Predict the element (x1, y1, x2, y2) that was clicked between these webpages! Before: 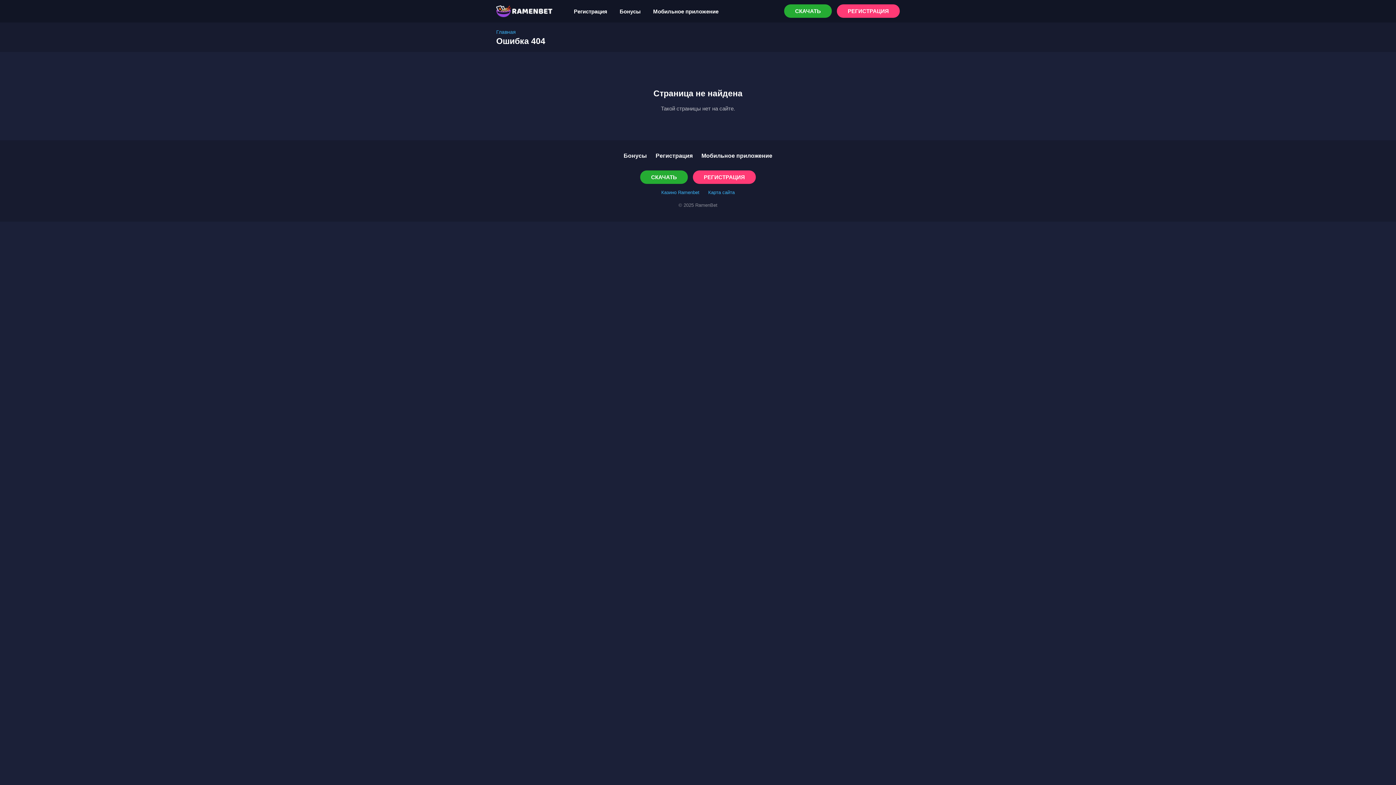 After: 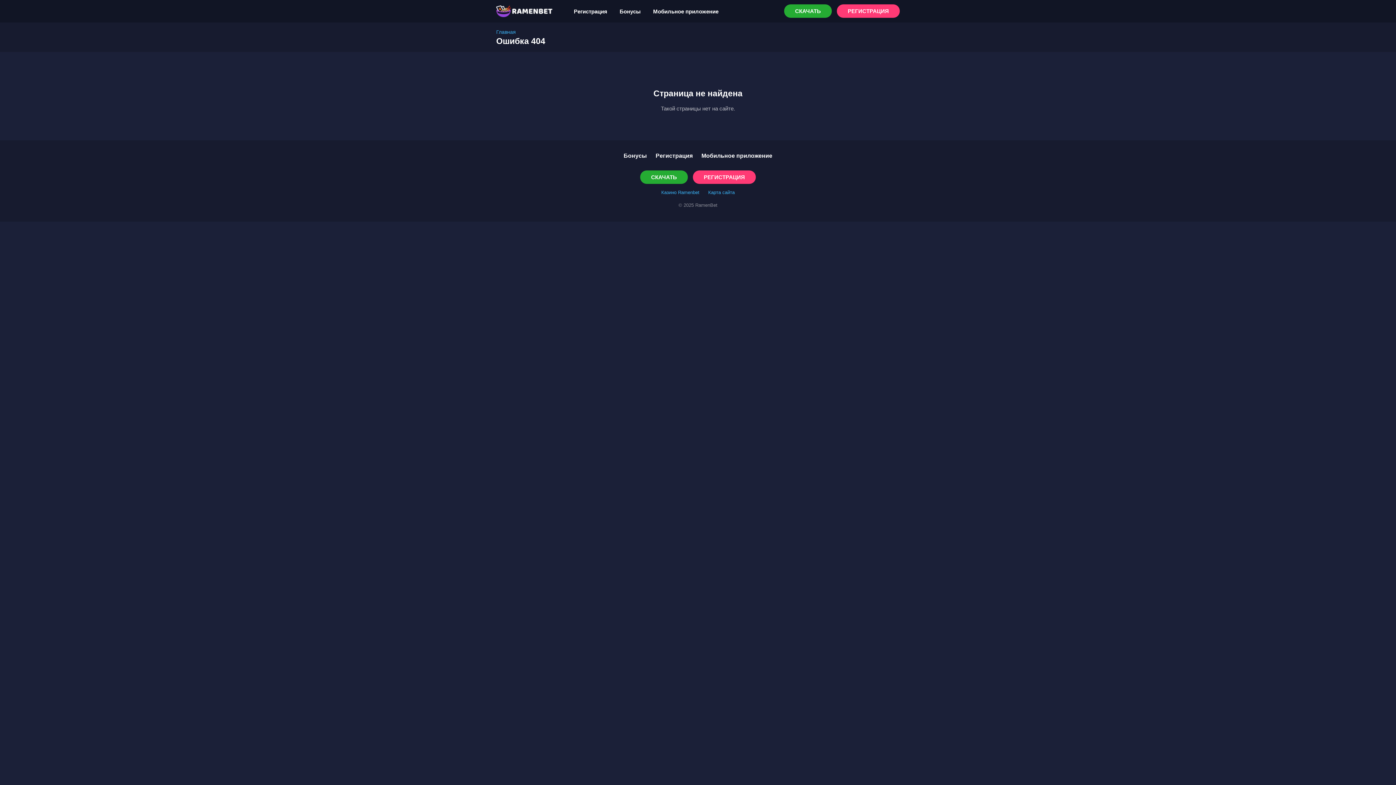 Action: label: СКАЧАТЬ bbox: (640, 170, 688, 184)